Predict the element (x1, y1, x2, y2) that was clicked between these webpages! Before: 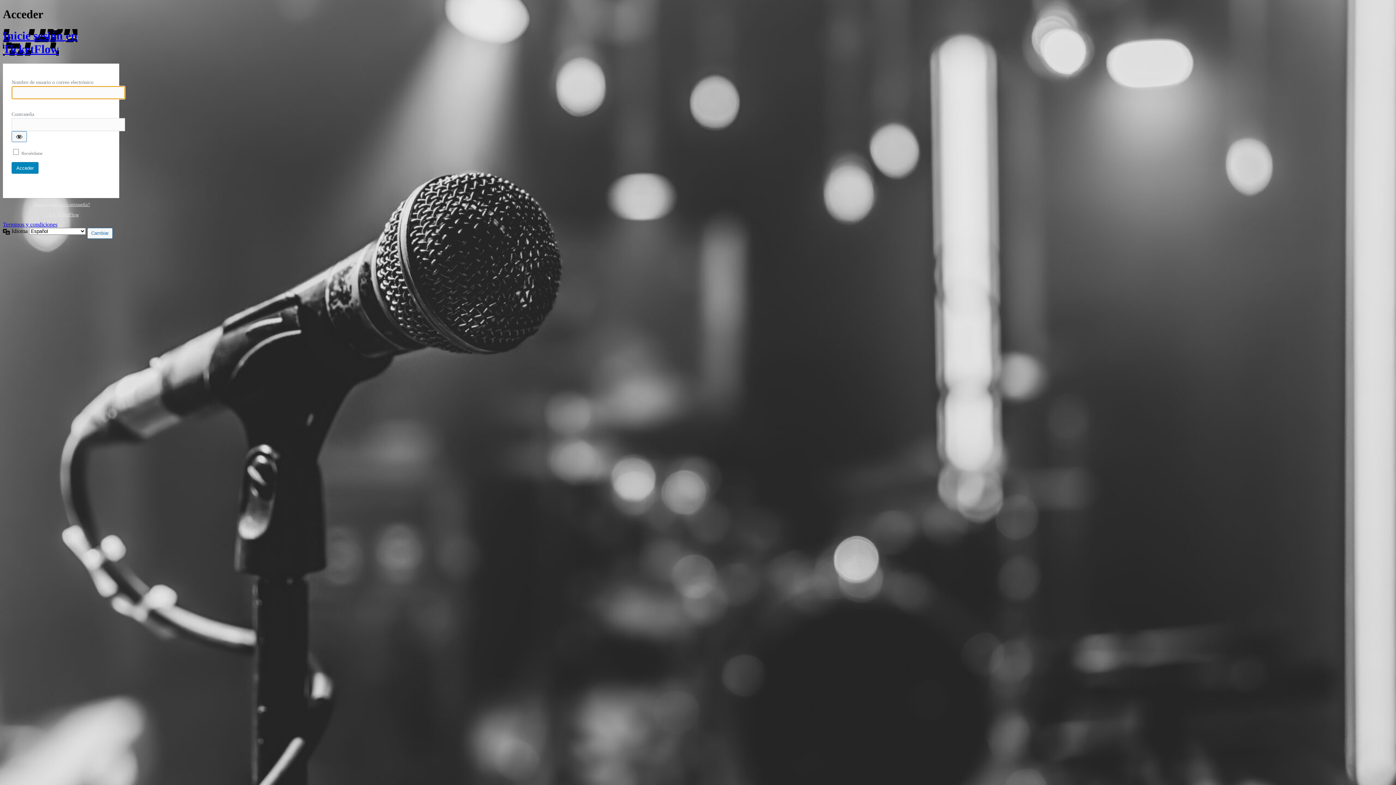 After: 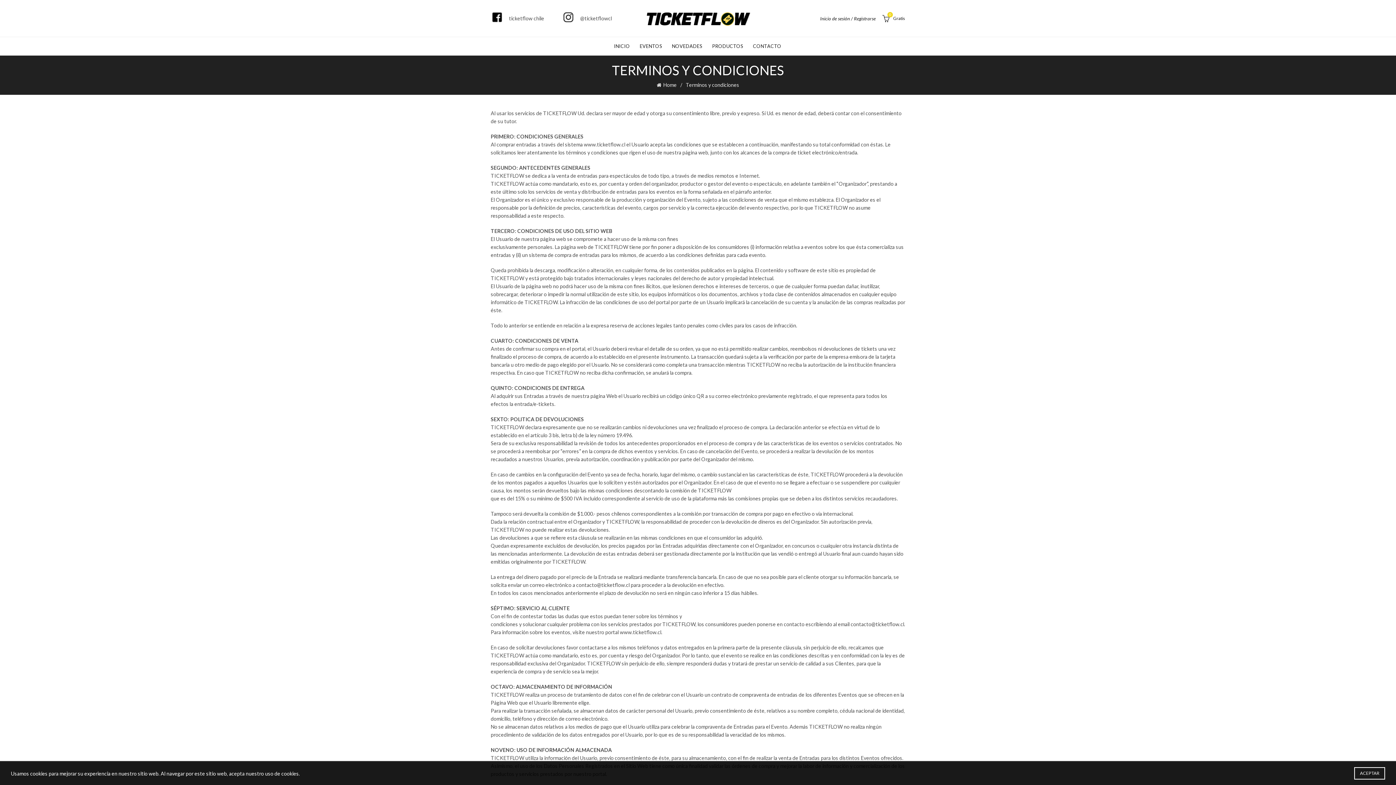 Action: bbox: (2, 221, 57, 227) label: Terminos y condiciones